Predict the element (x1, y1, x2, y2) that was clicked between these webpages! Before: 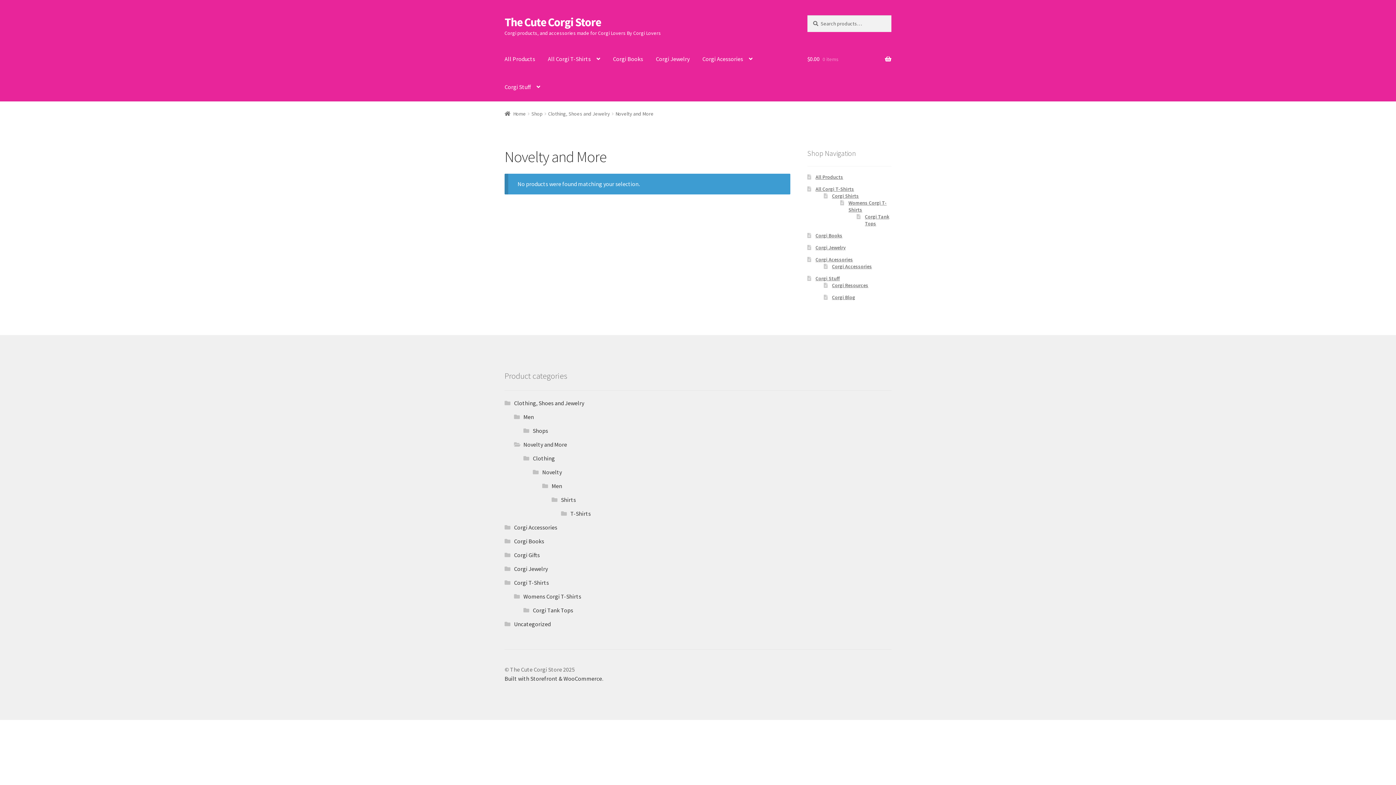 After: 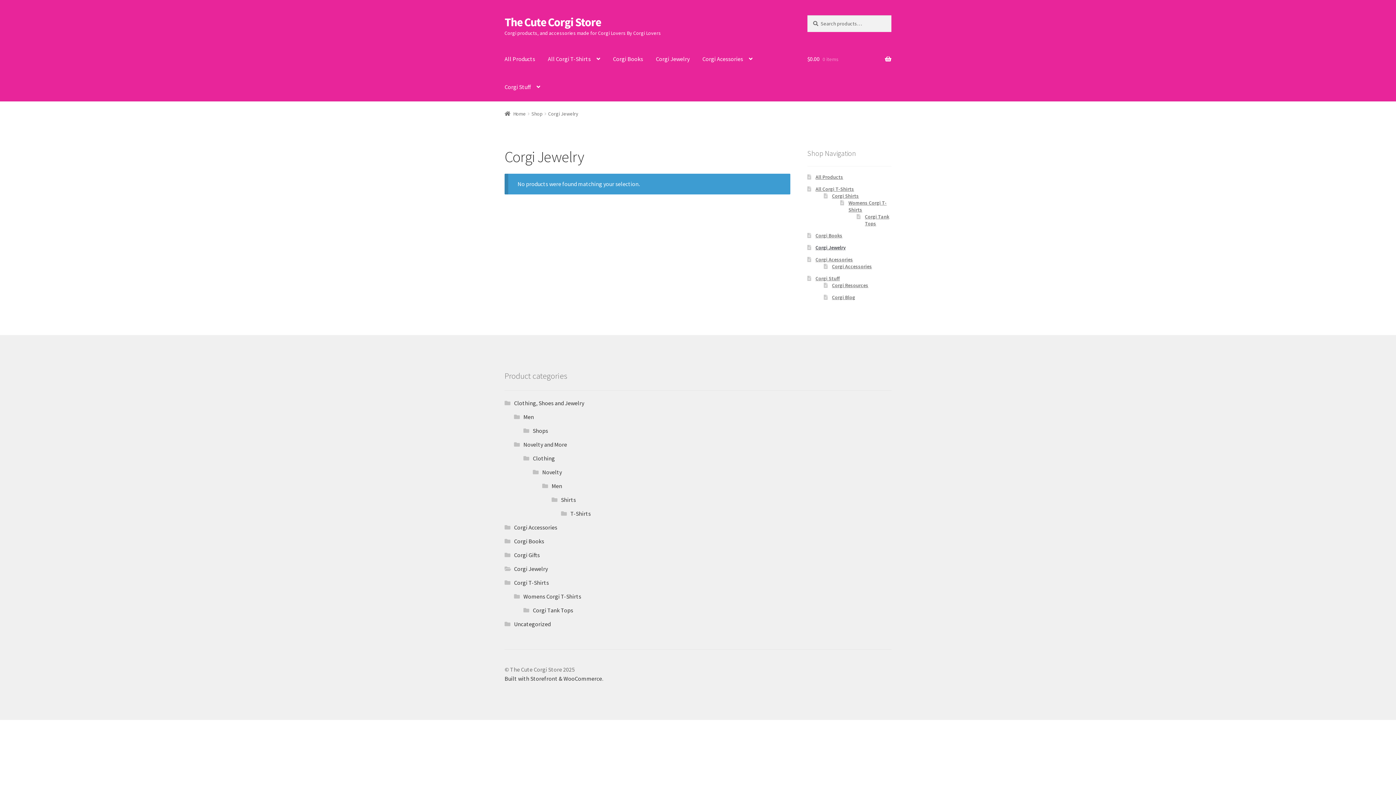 Action: bbox: (650, 45, 695, 73) label: Corgi Jewelry